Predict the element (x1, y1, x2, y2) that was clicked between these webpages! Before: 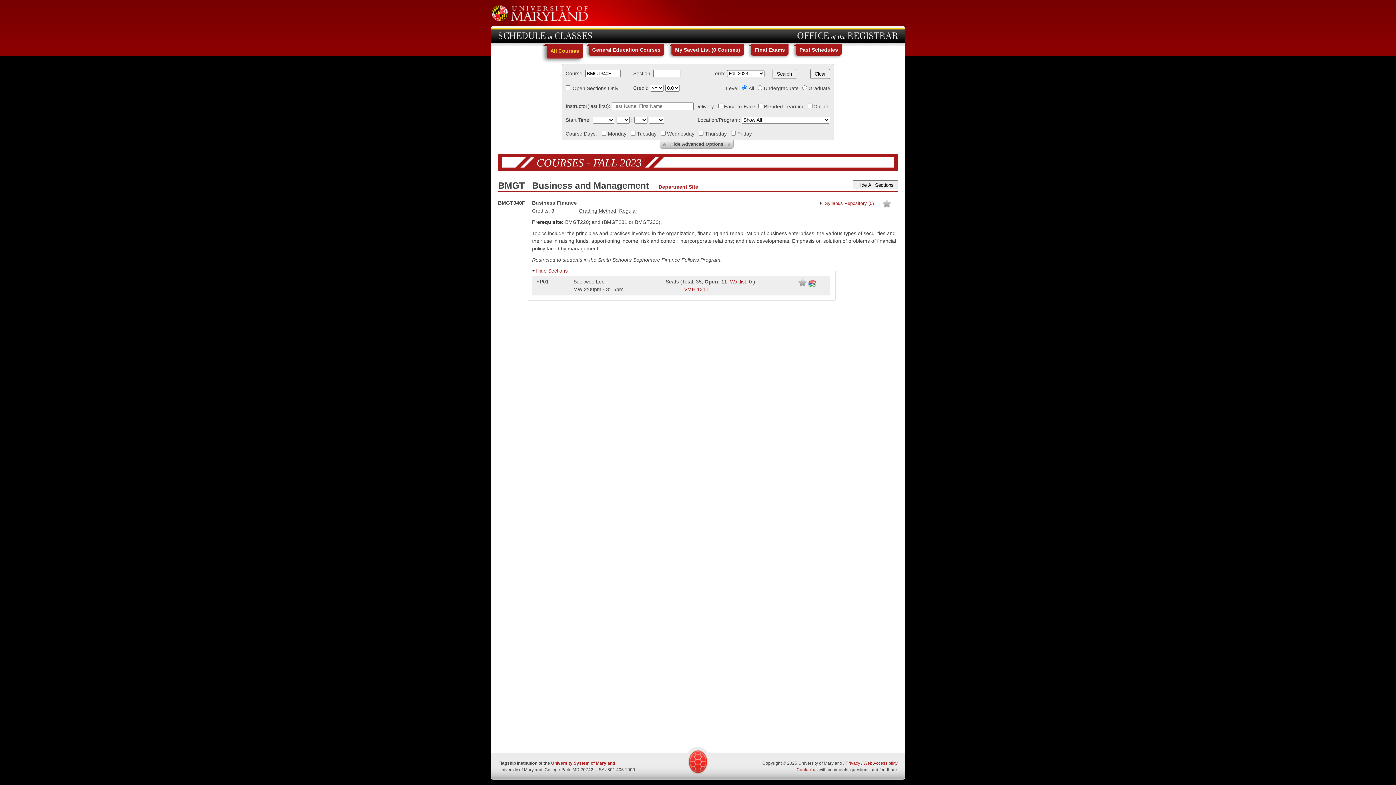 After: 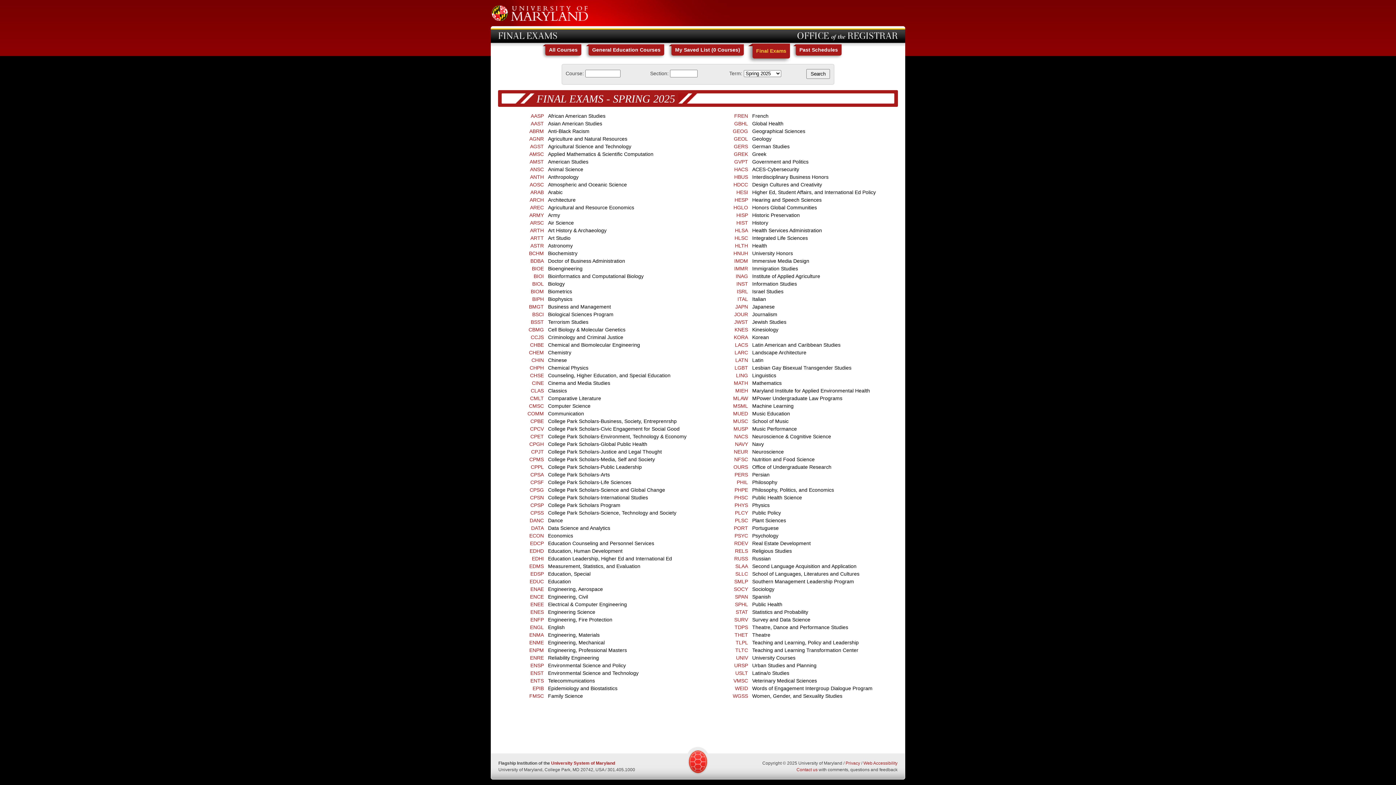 Action: label: Final Exams bbox: (751, 44, 788, 55)